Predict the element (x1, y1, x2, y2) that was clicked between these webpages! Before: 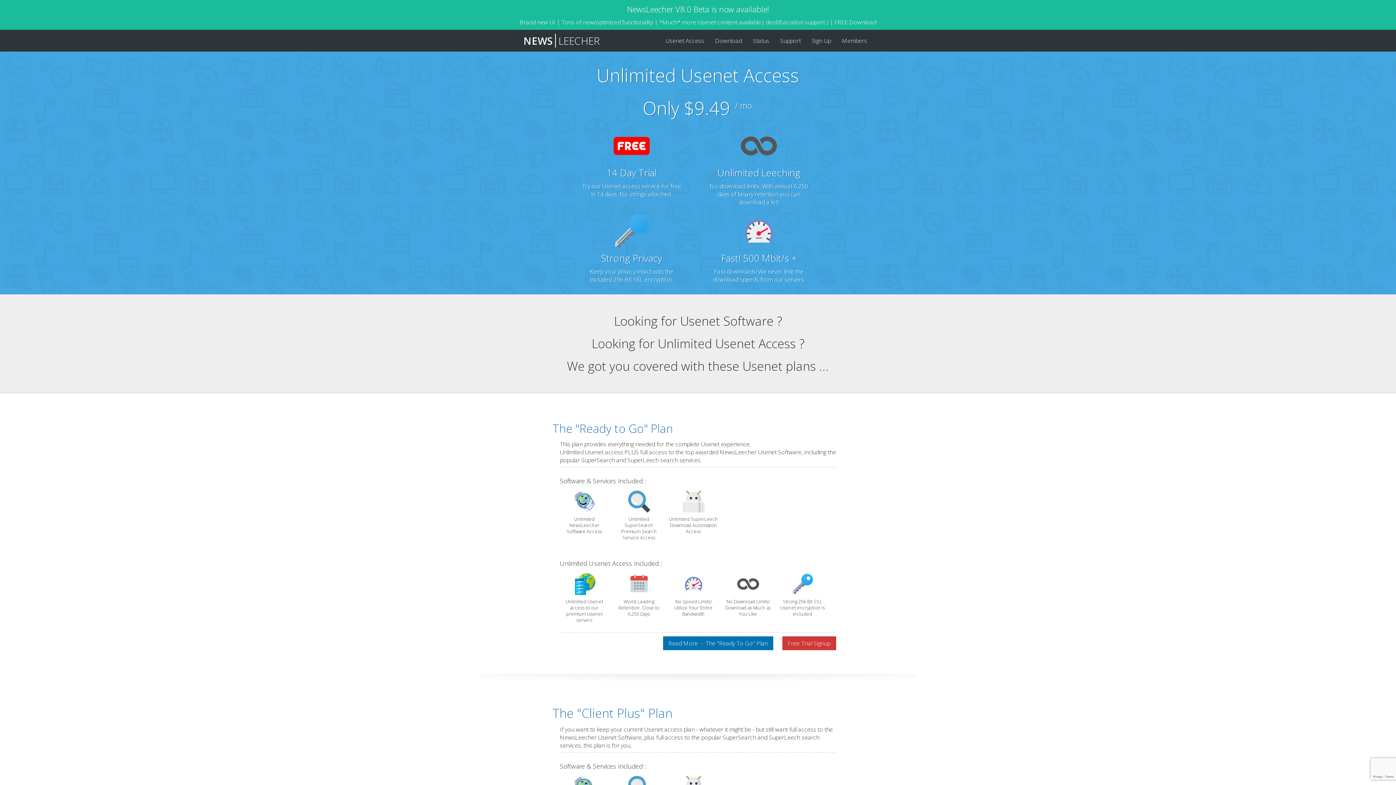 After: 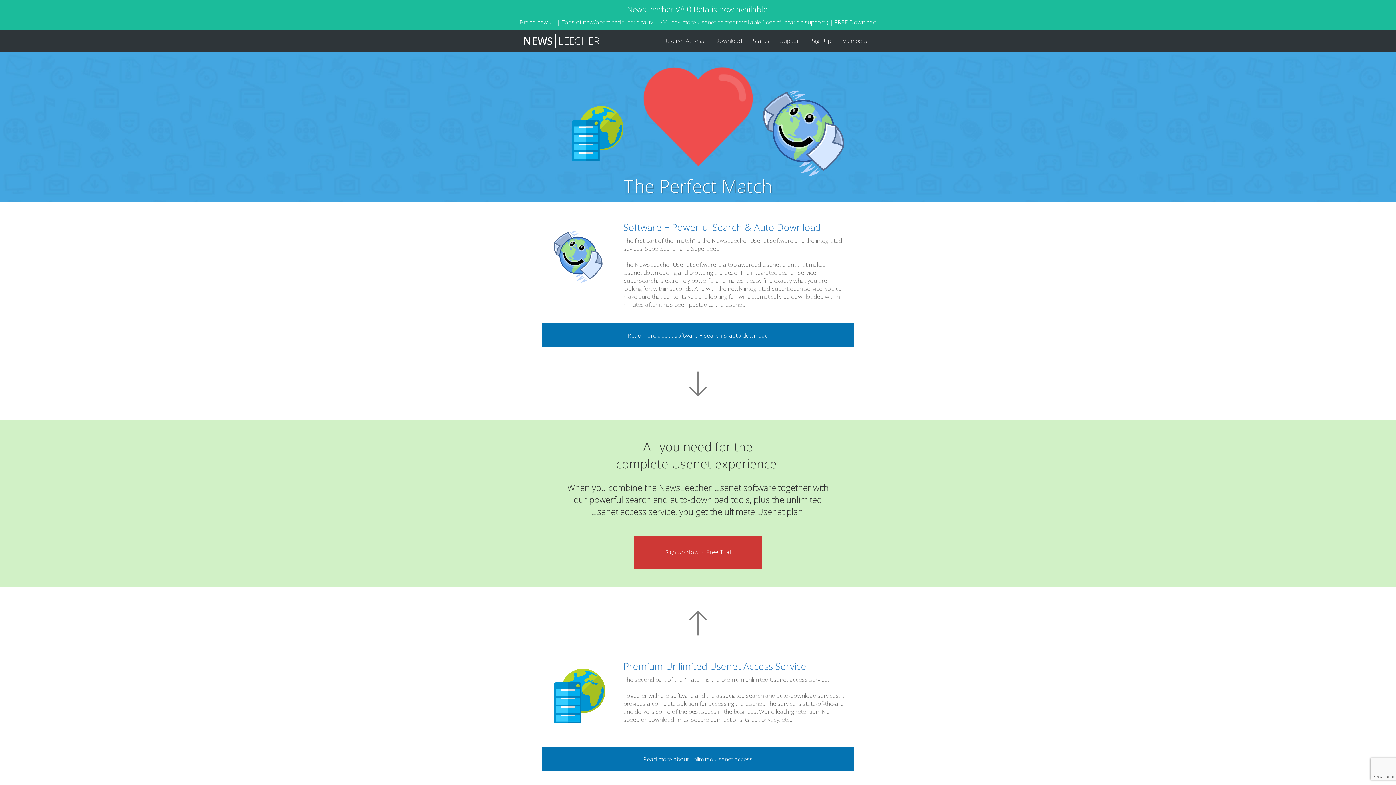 Action: label: Read More  -  The "Ready To Go" Plan bbox: (663, 636, 773, 650)